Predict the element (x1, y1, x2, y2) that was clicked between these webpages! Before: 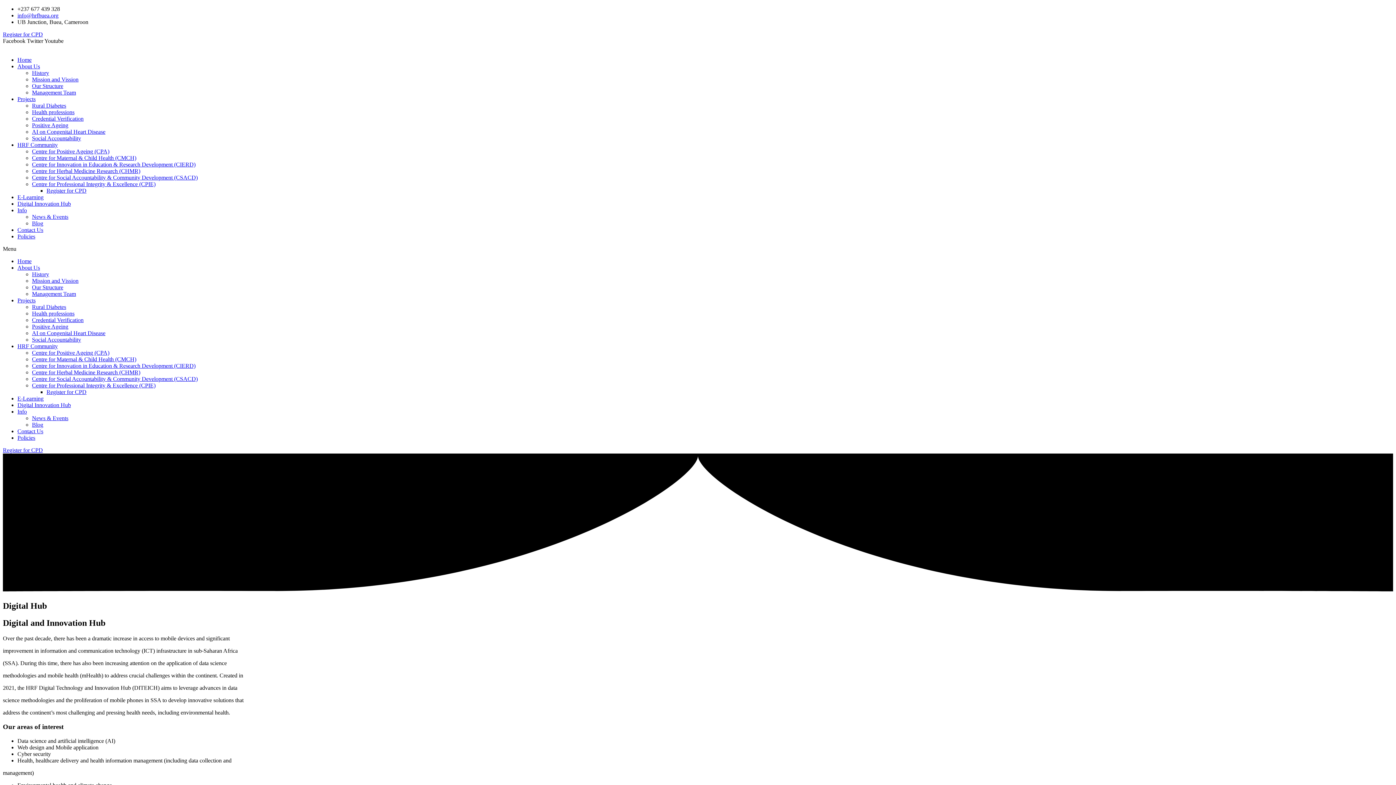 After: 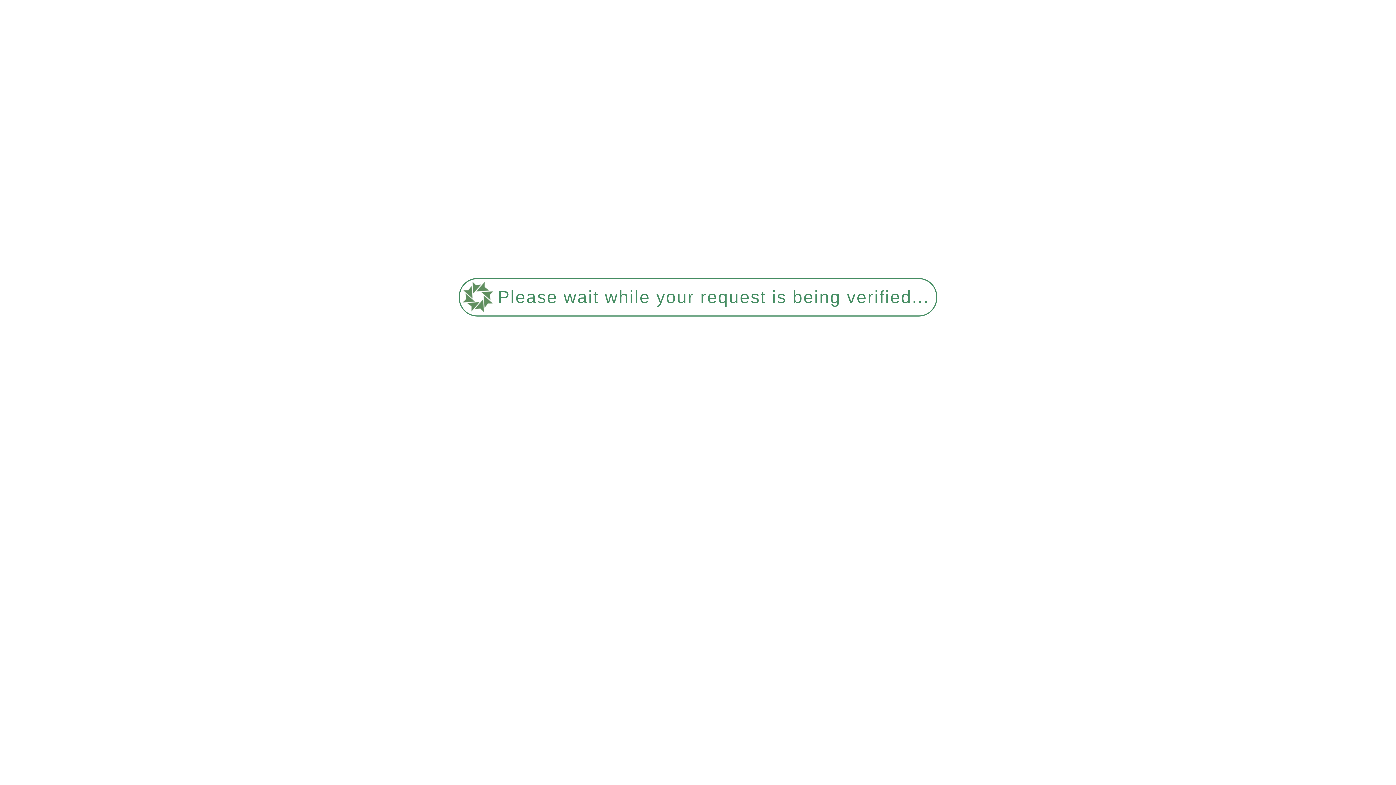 Action: label: HRF Community bbox: (17, 343, 57, 349)